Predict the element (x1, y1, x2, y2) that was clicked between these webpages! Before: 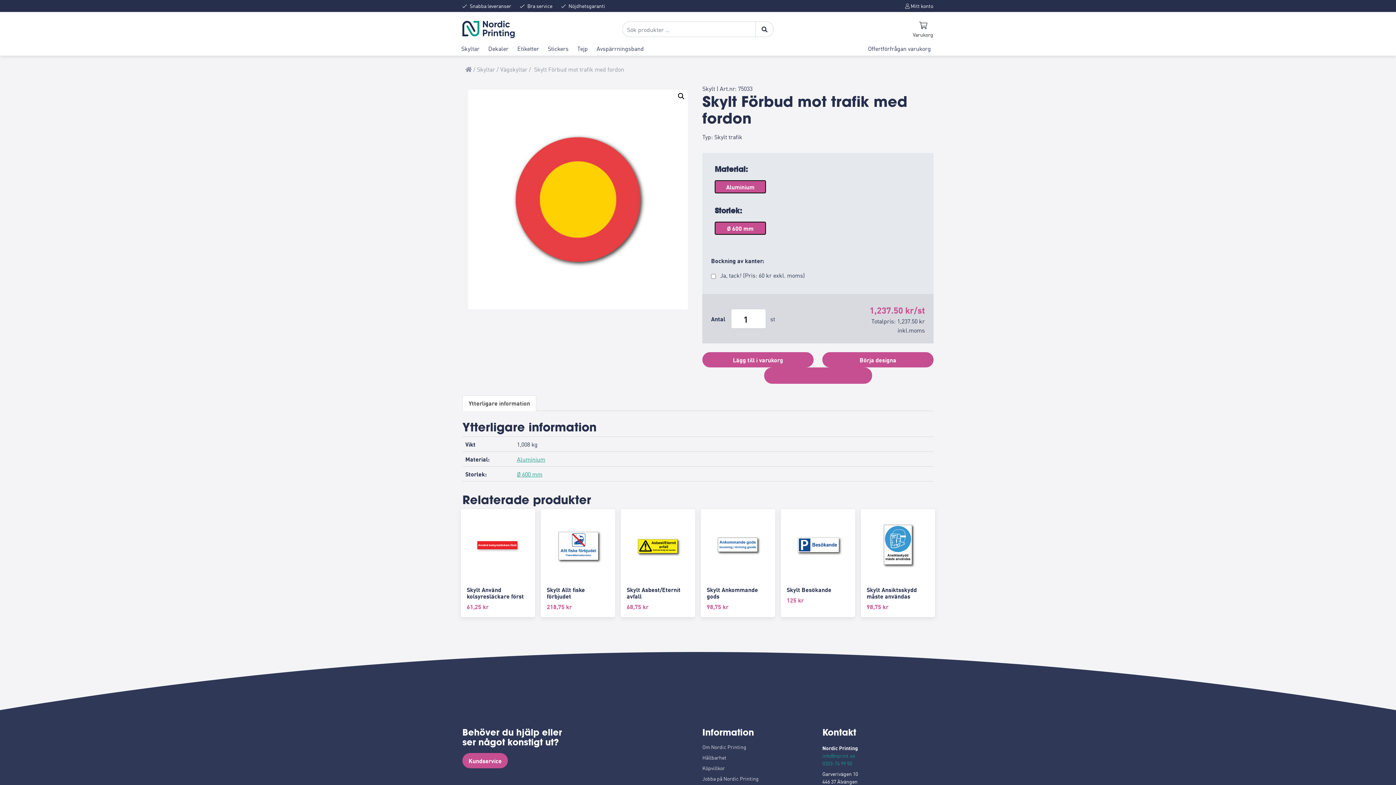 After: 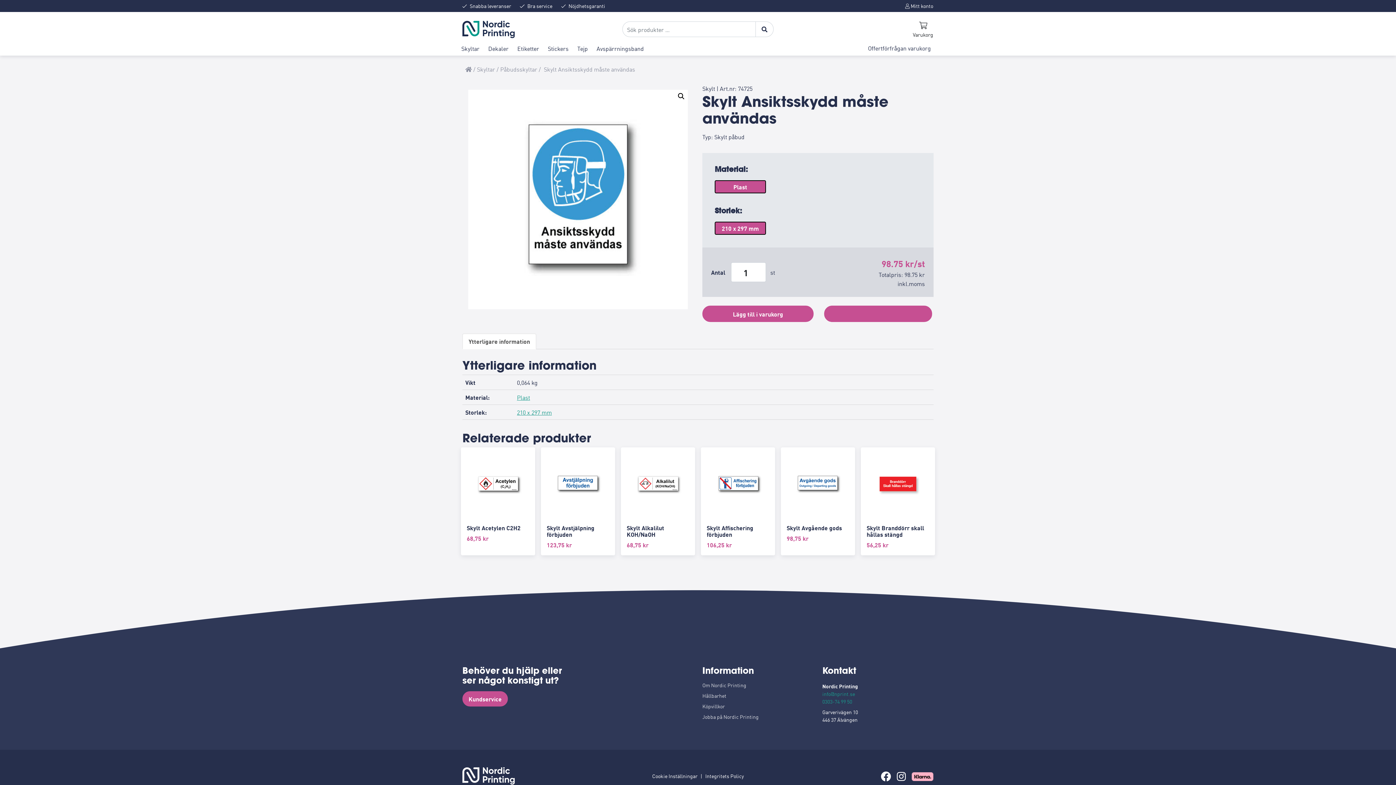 Action: bbox: (861, 509, 935, 583)